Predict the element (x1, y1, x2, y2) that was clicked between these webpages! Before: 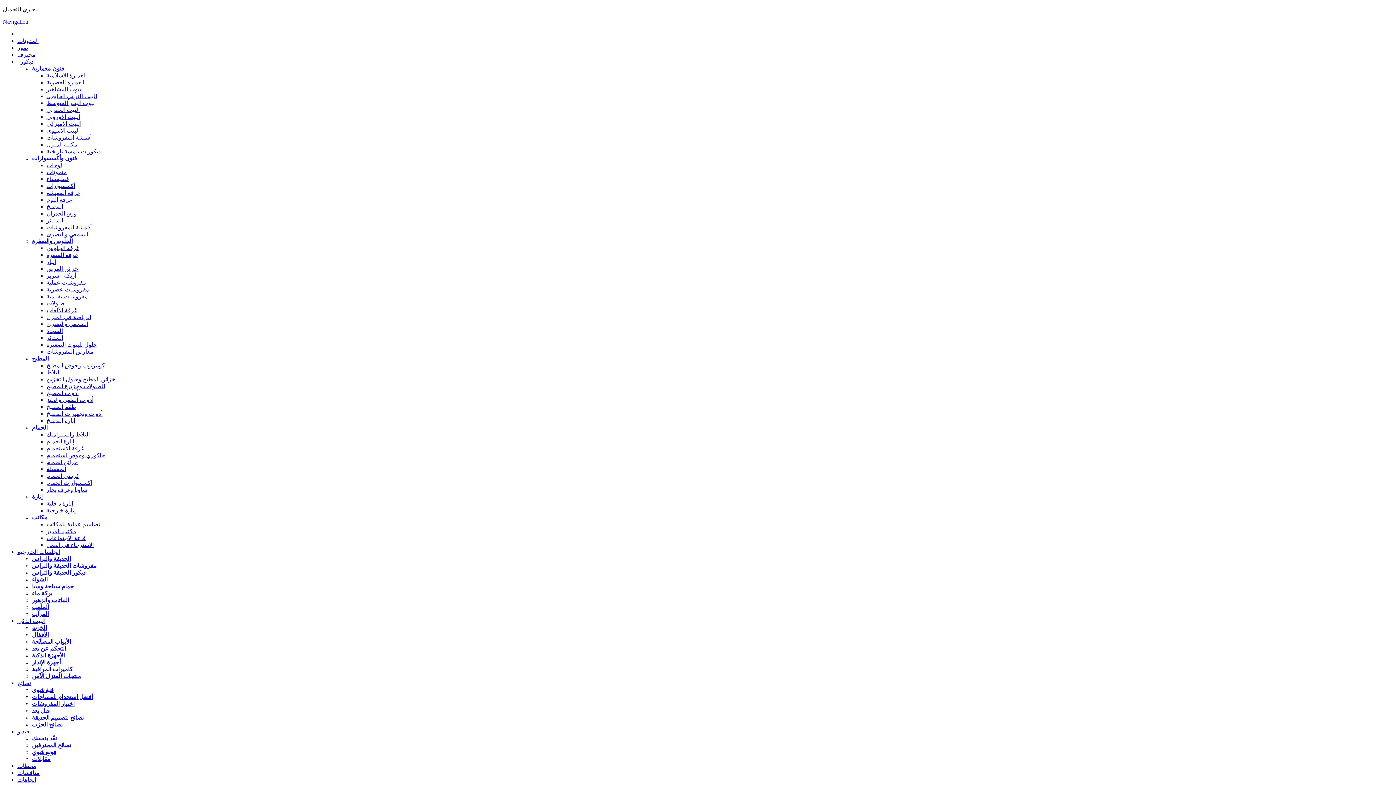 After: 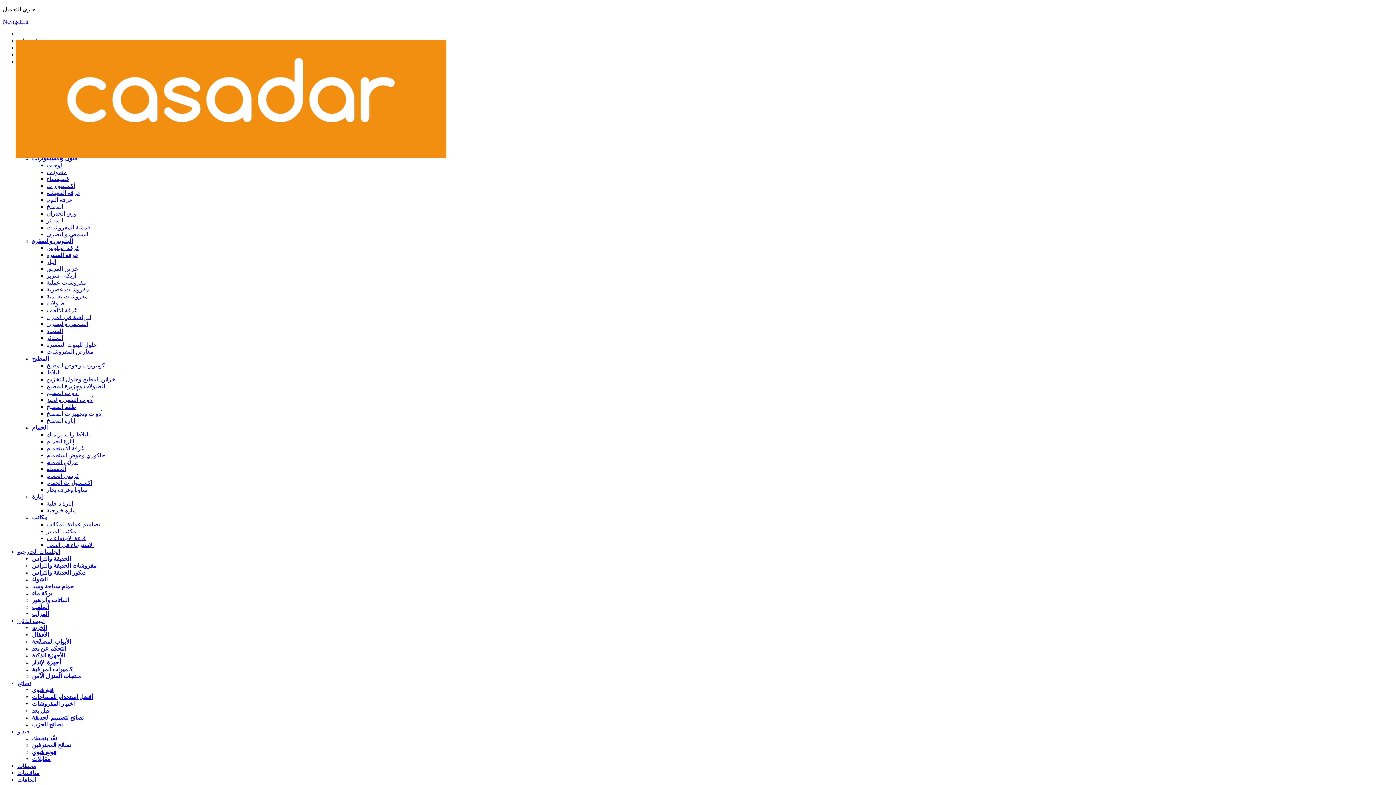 Action: bbox: (32, 597, 69, 603) label: النباتات والزهور